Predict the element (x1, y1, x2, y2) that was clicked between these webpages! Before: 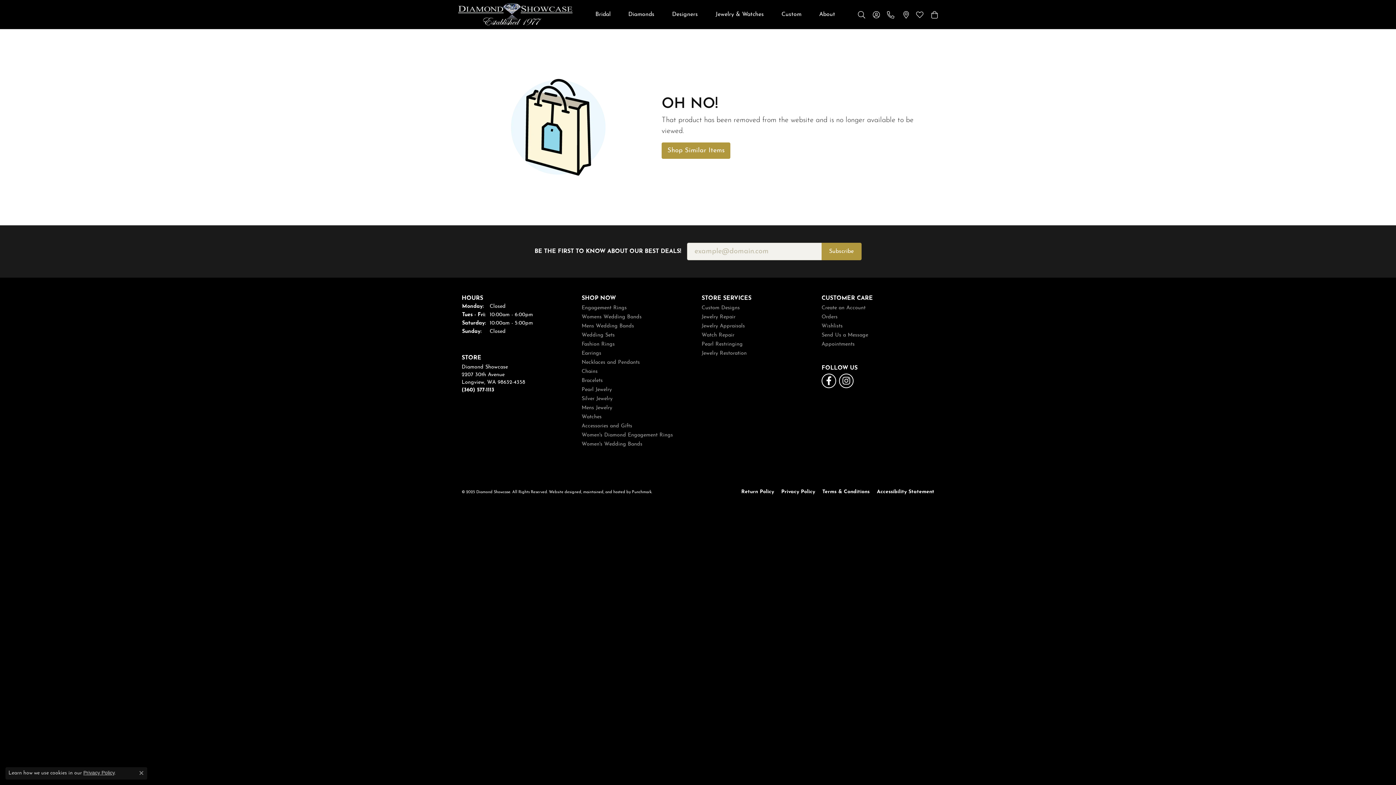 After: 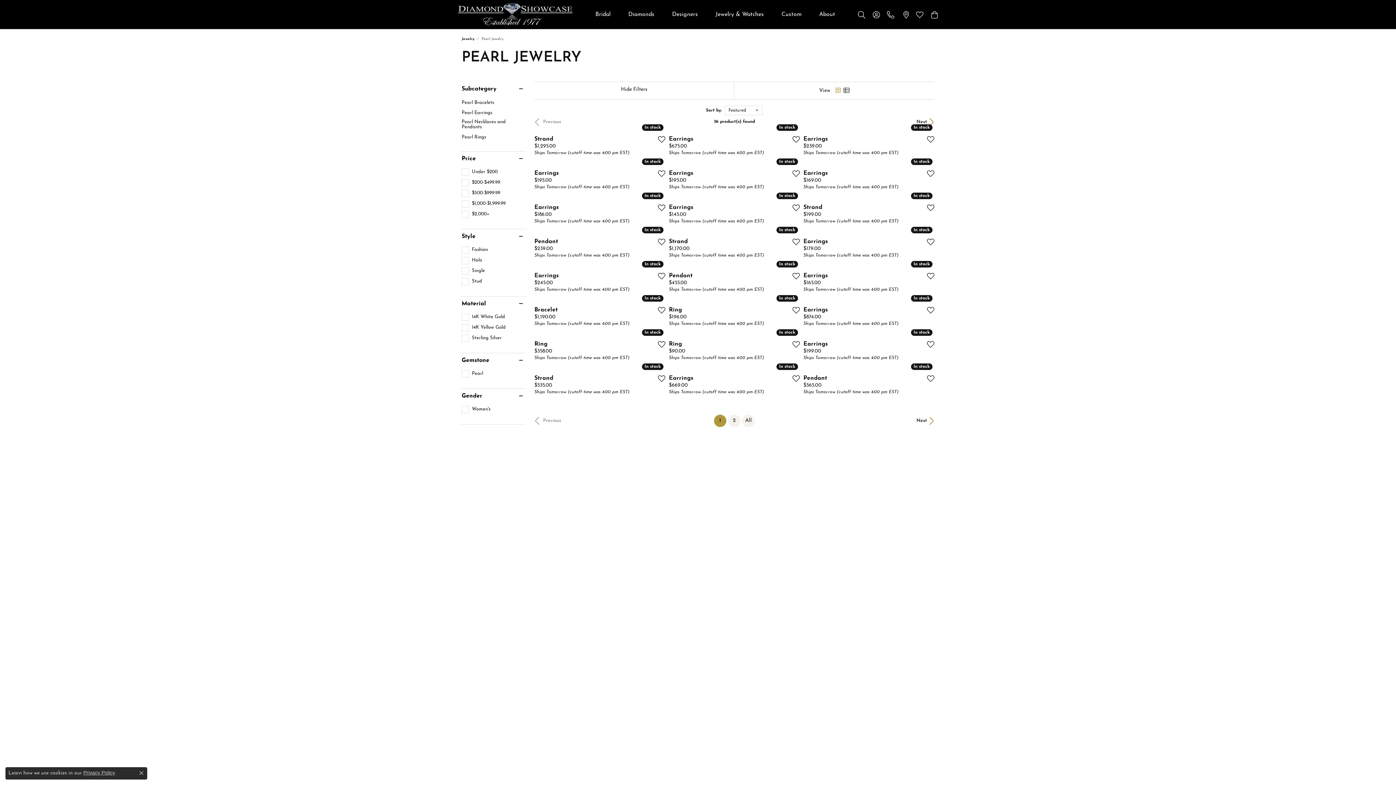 Action: label: Pearl Jewelry bbox: (581, 386, 694, 393)